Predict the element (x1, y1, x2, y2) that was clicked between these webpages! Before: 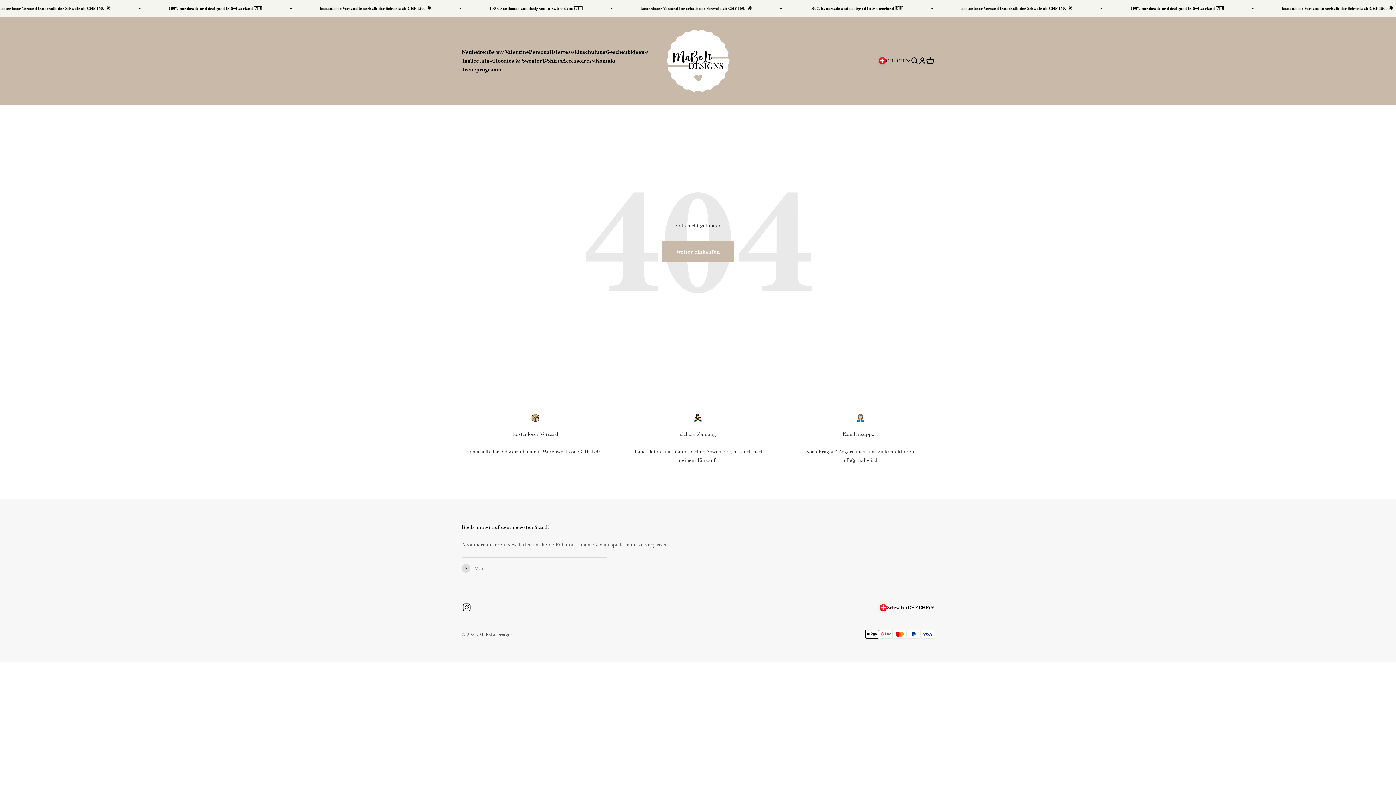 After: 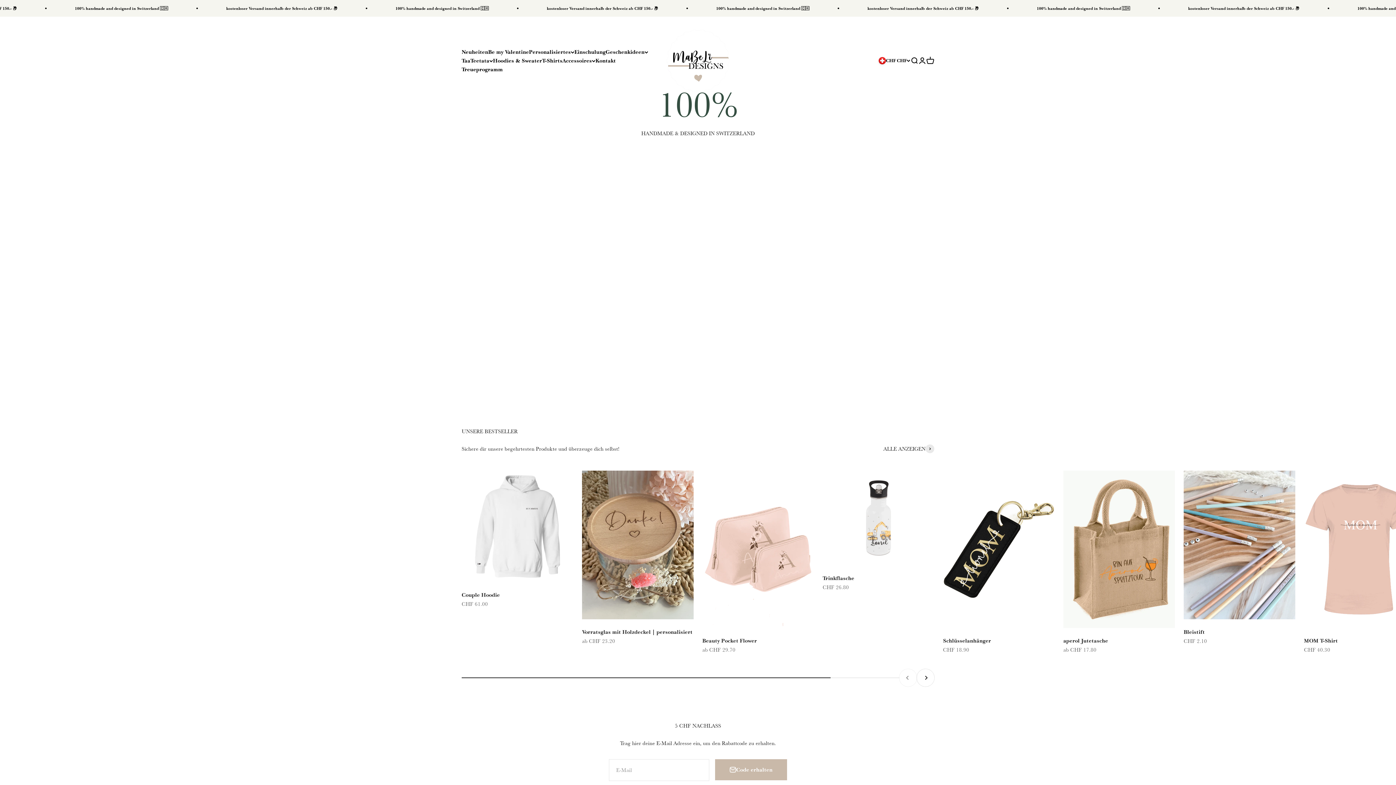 Action: bbox: (666, 29, 730, 92) label: MaBeLi Designs